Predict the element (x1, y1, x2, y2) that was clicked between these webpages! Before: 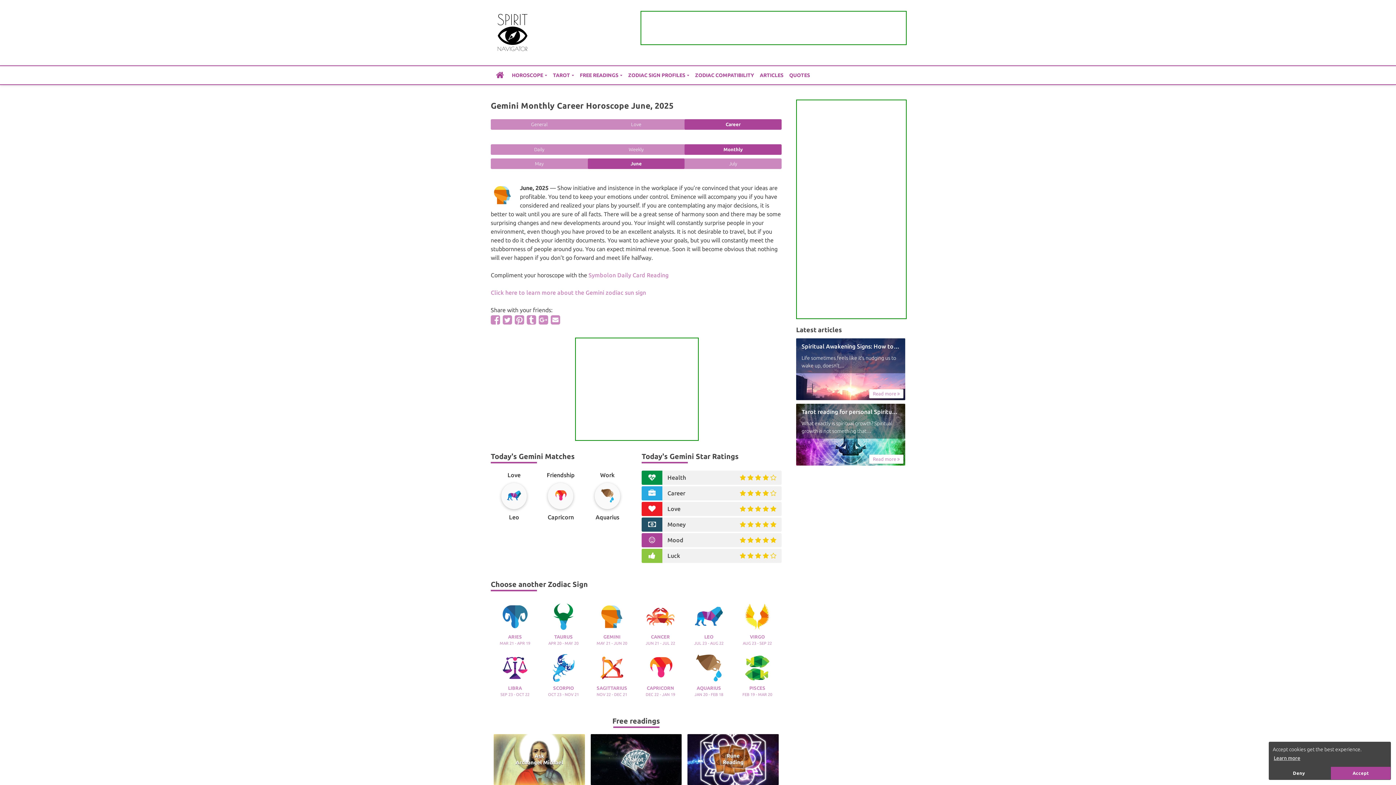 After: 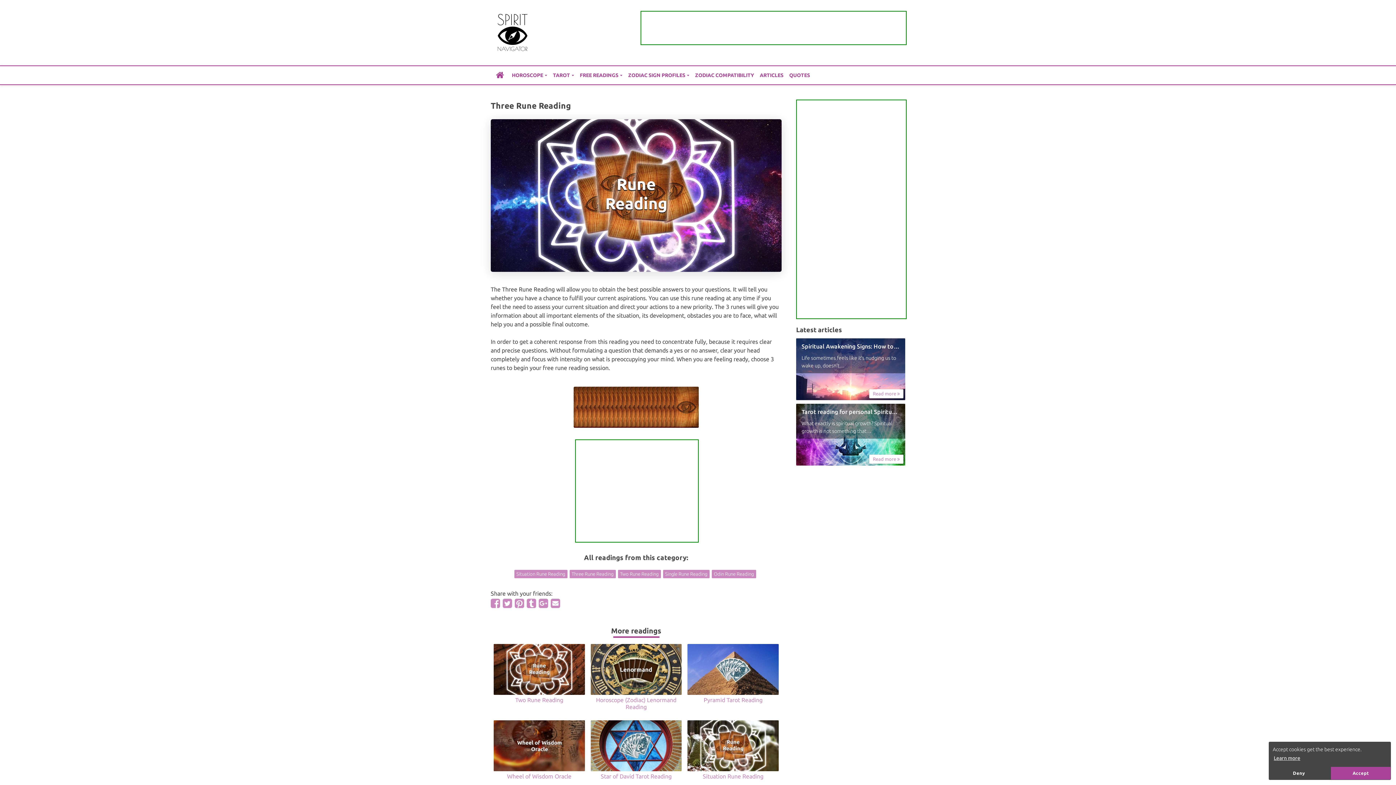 Action: label: Three Rune Reading bbox: (687, 734, 778, 794)